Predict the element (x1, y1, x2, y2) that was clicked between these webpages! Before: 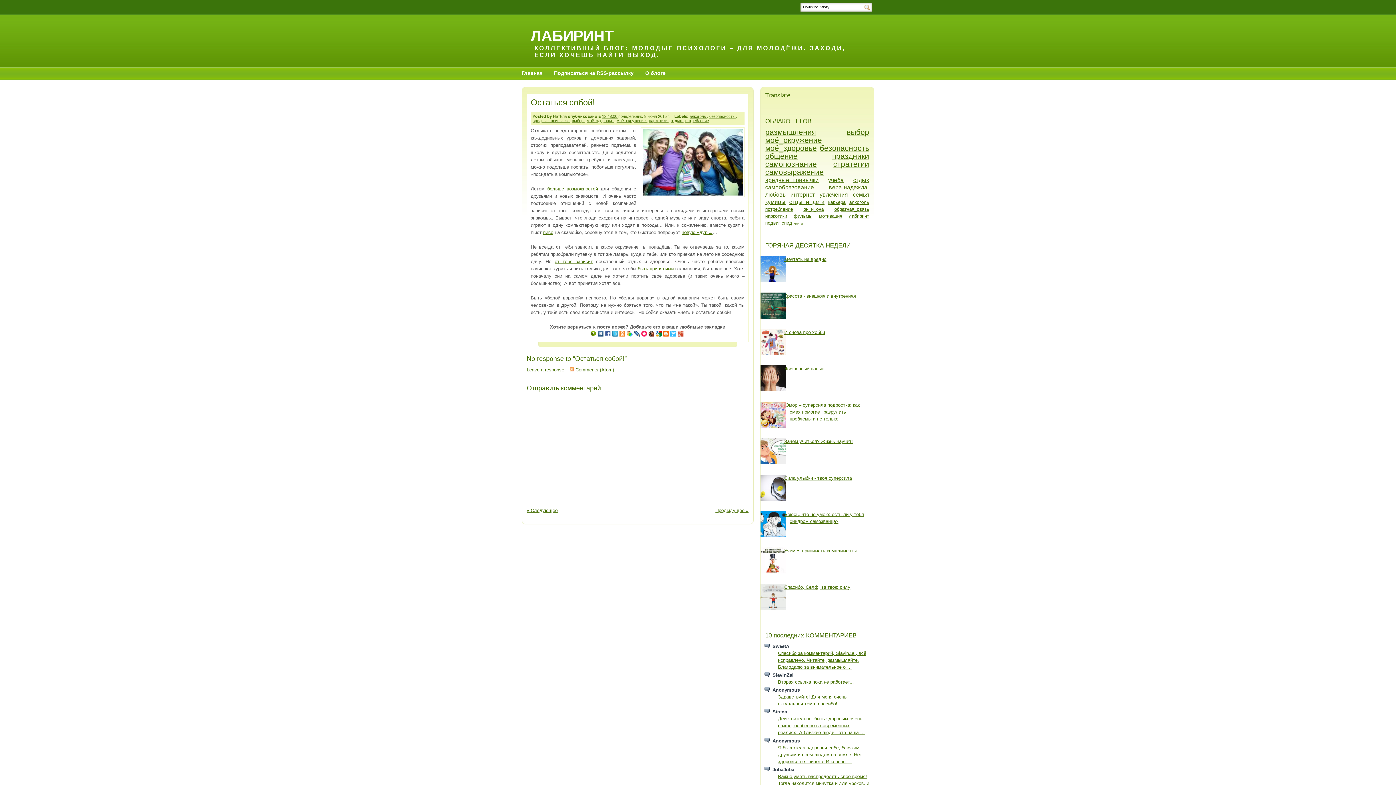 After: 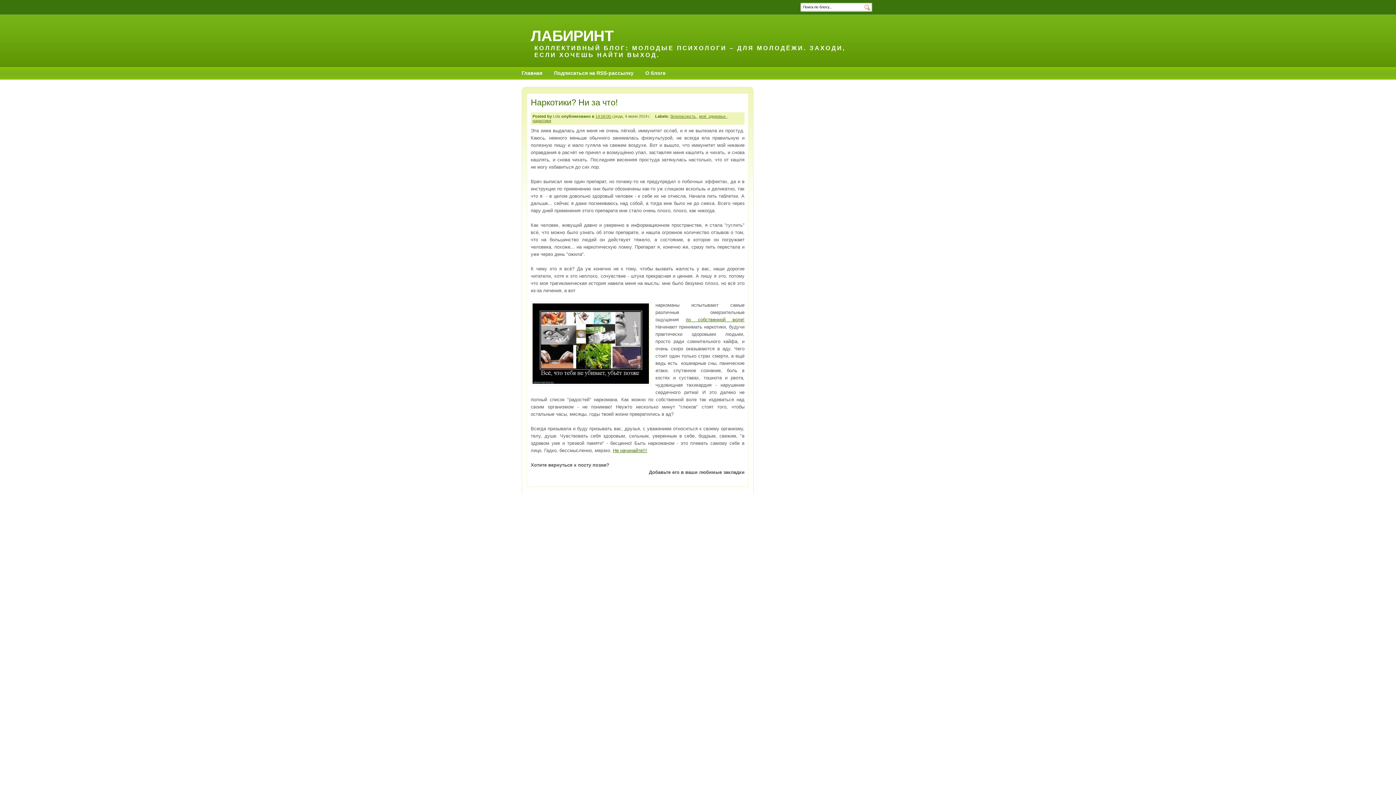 Action: label: новую «дурь» bbox: (681, 229, 712, 235)